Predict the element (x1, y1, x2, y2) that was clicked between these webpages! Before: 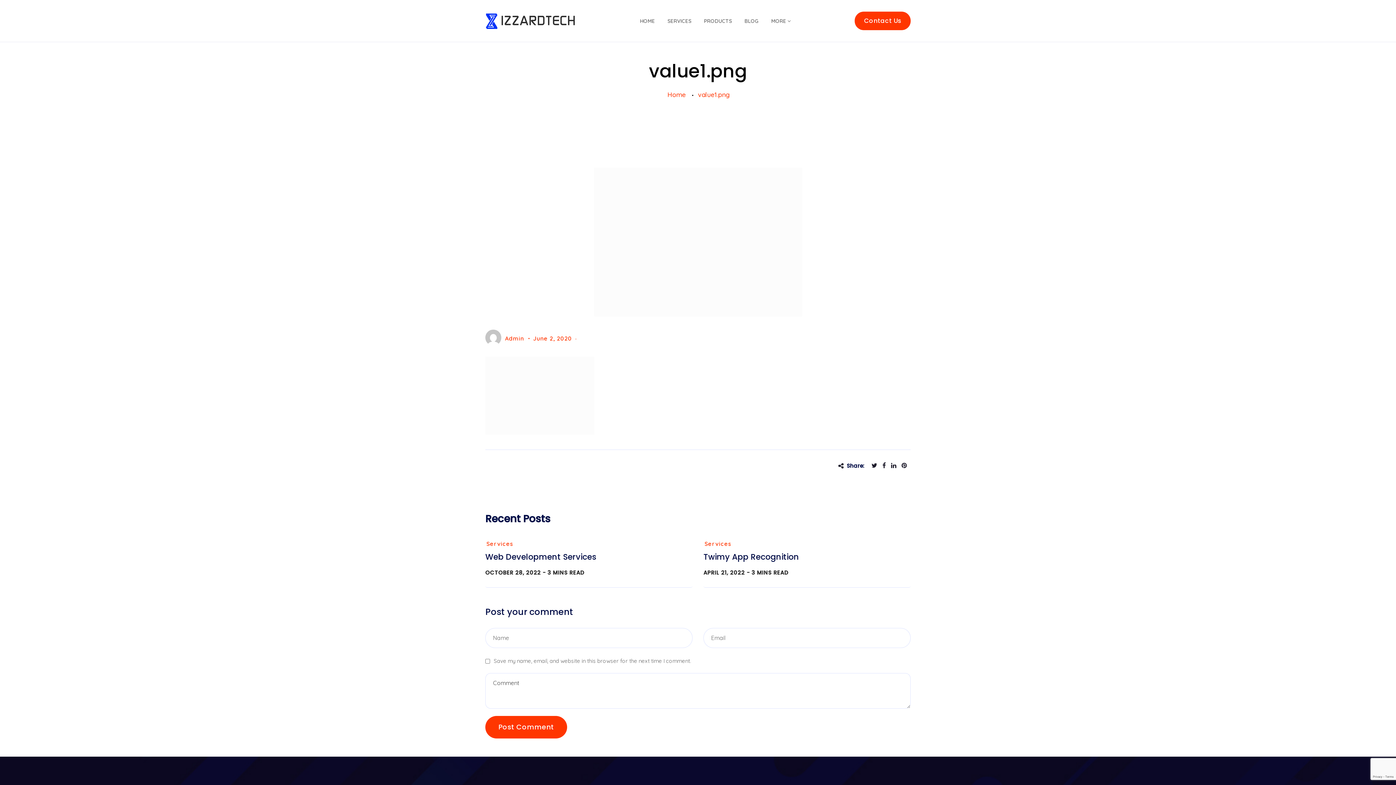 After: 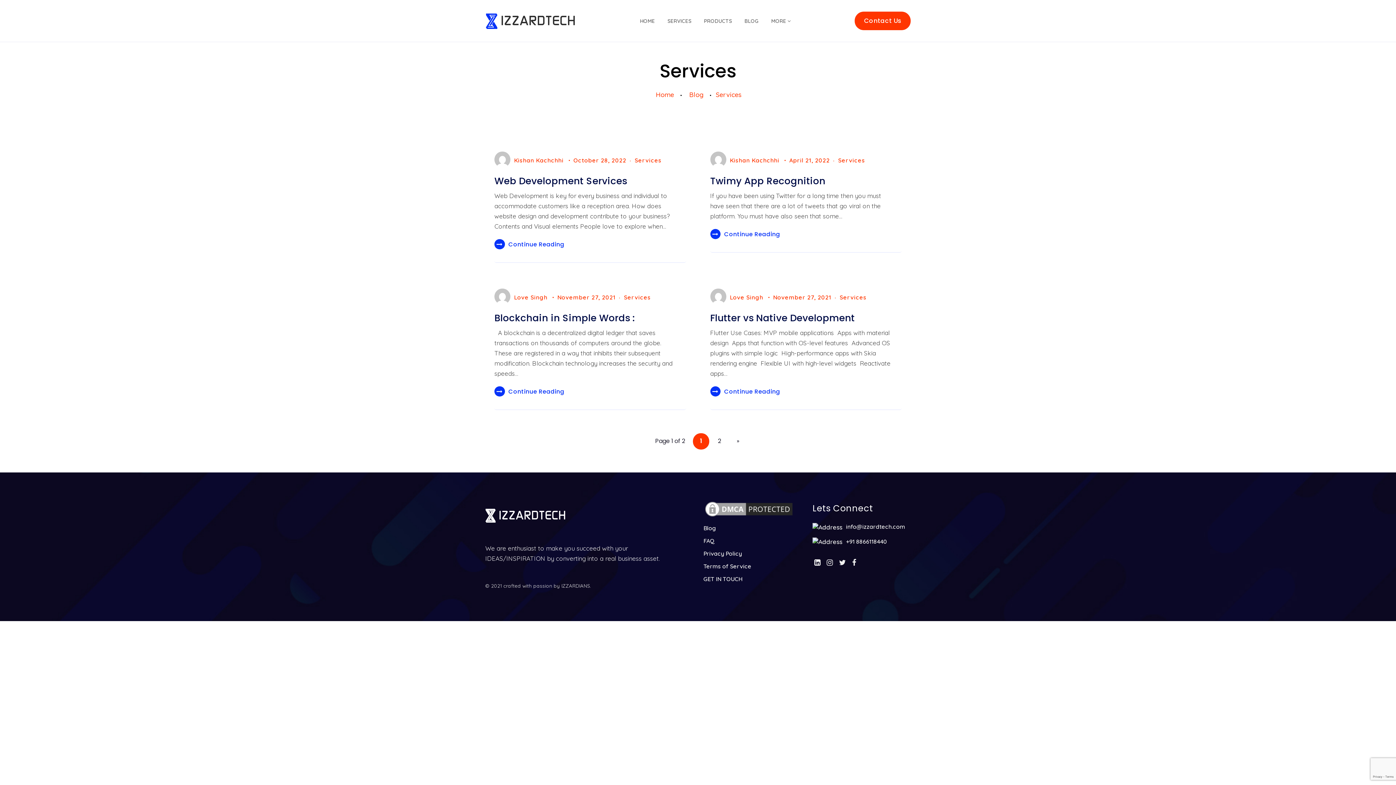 Action: label: Services bbox: (485, 538, 513, 549)